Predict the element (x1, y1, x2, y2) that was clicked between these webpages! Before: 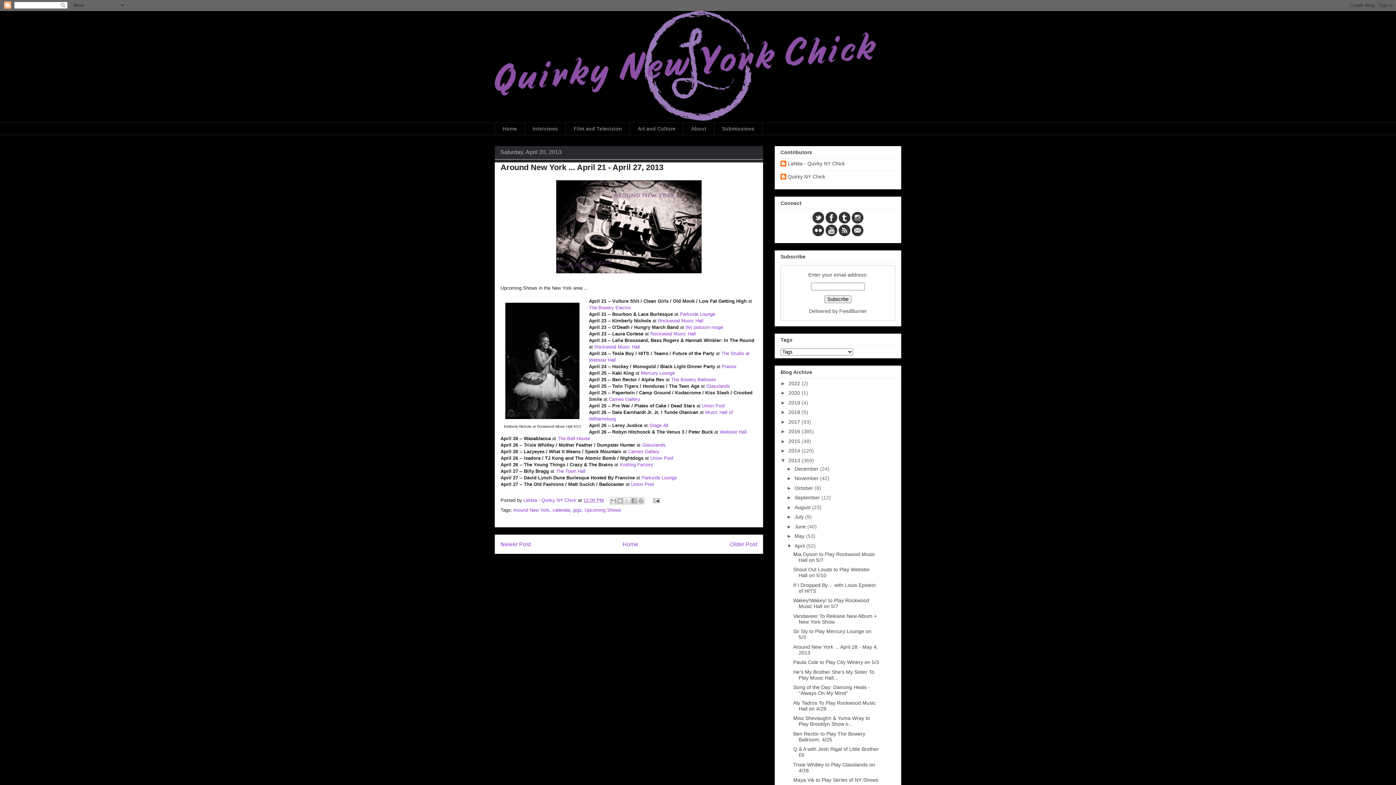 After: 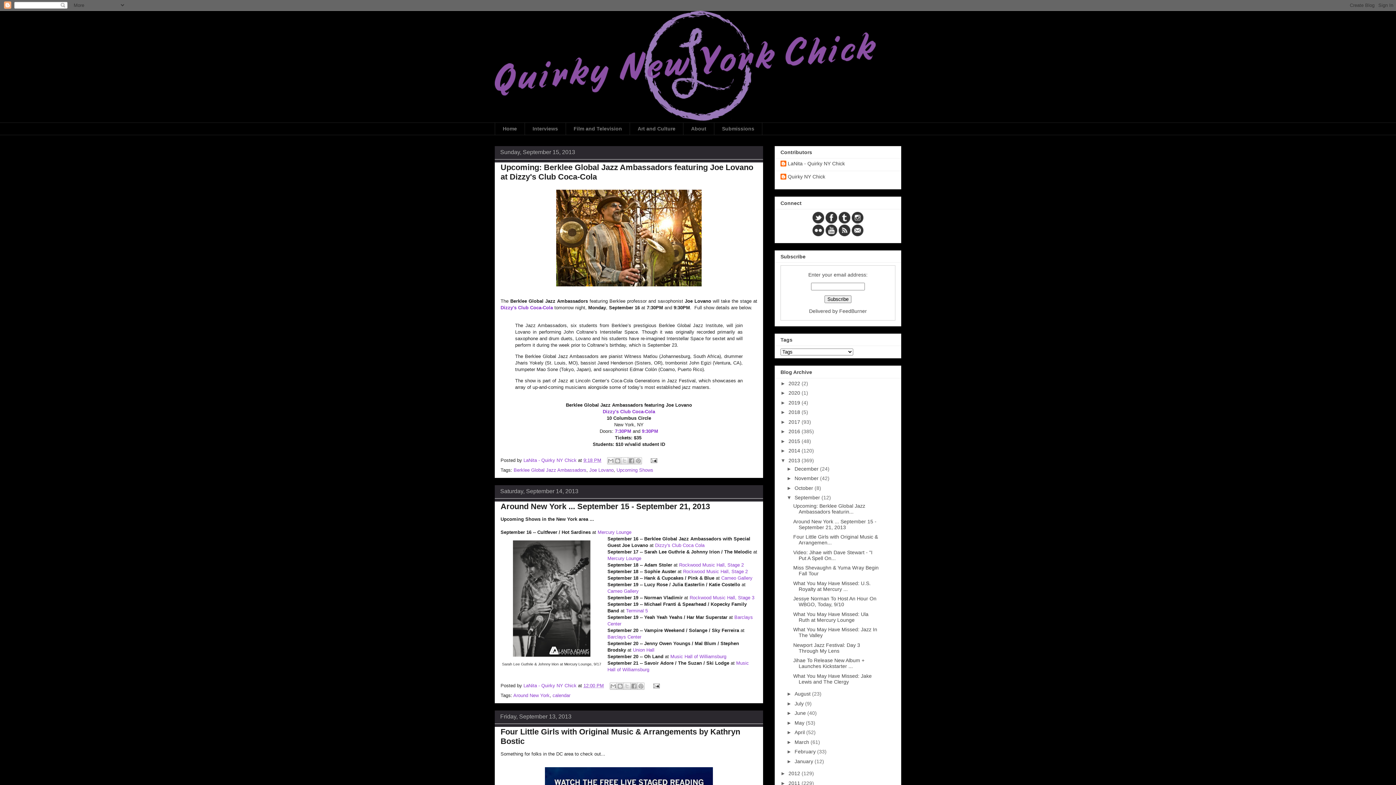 Action: bbox: (794, 494, 821, 500) label: September 